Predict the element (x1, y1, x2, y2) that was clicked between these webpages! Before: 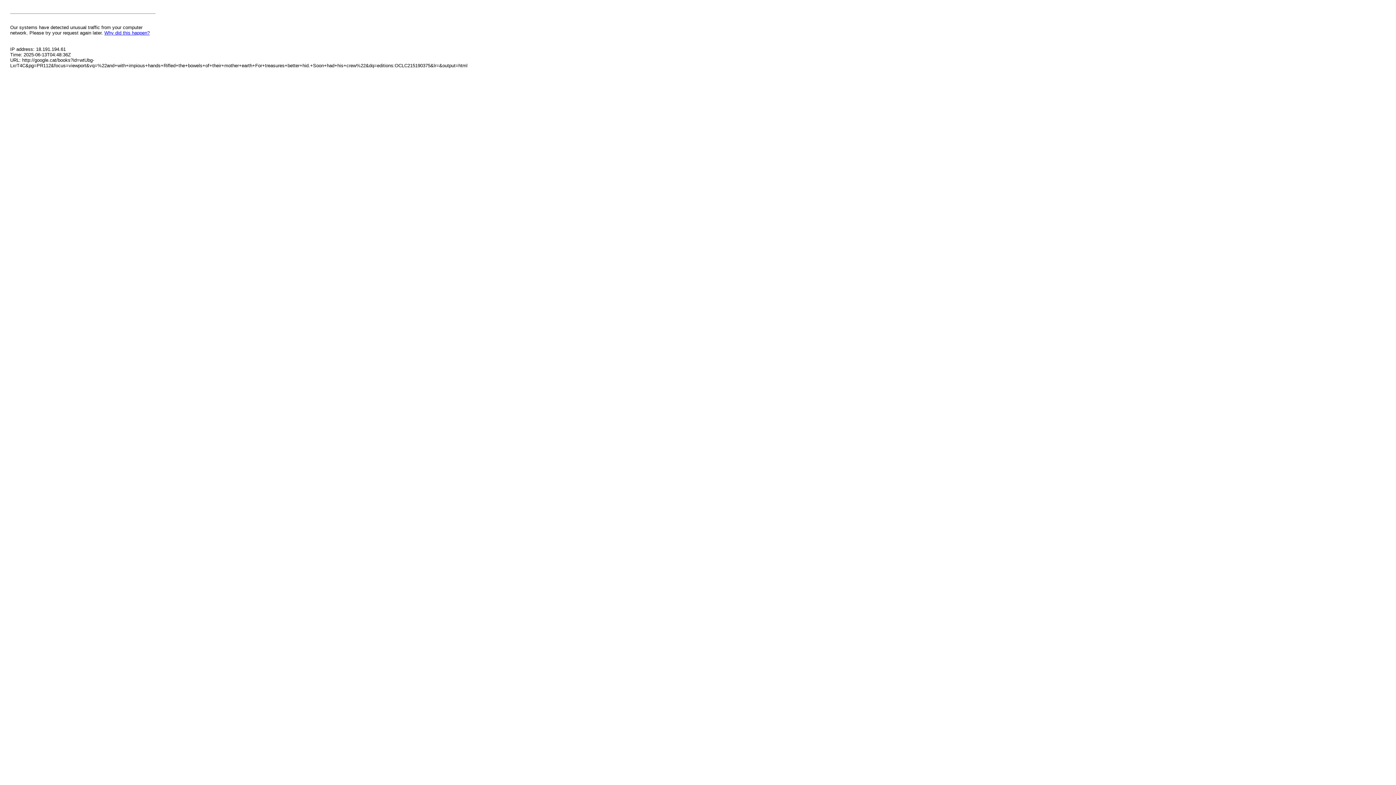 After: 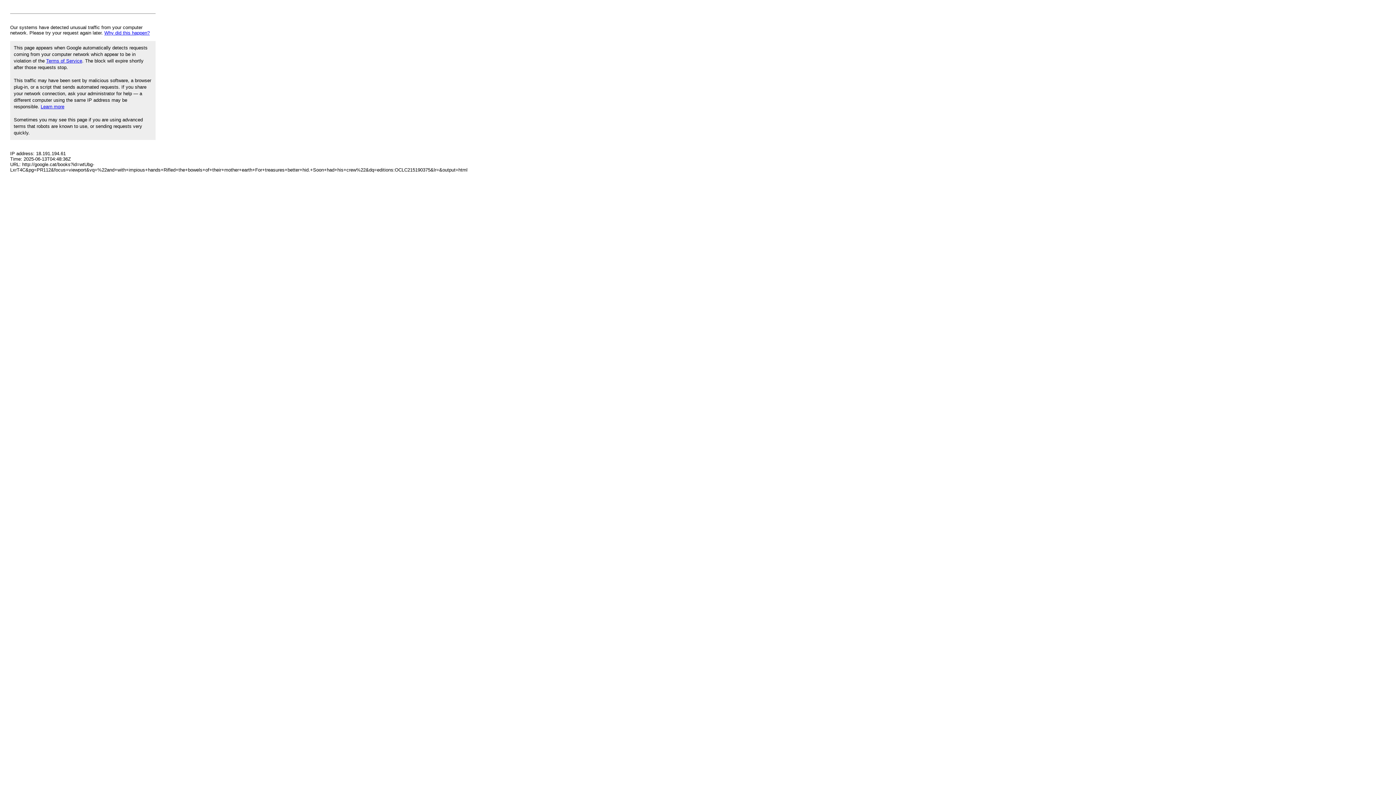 Action: label: Why did this happen? bbox: (104, 30, 149, 35)